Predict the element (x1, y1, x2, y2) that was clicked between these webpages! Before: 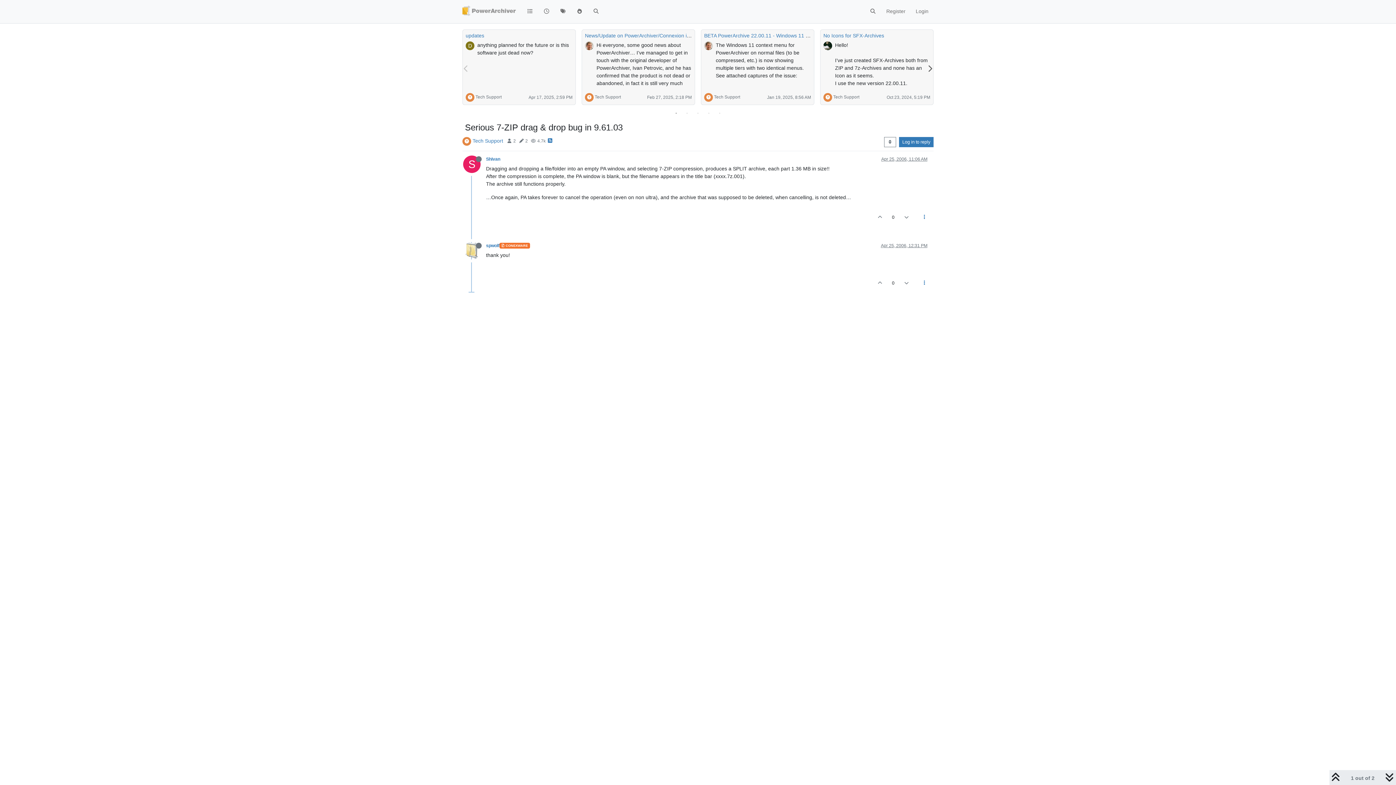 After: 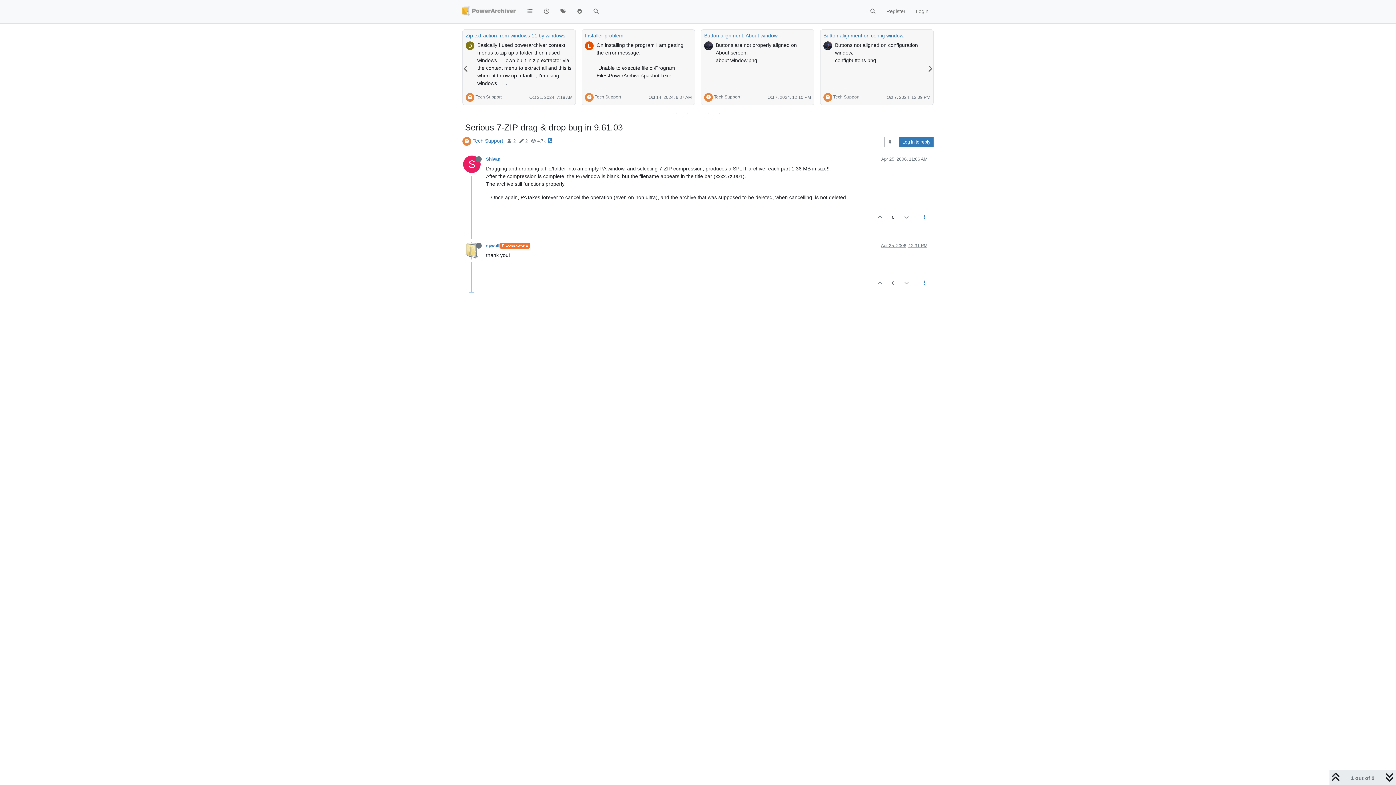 Action: label: 2 of 5 bbox: (683, 109, 690, 117)